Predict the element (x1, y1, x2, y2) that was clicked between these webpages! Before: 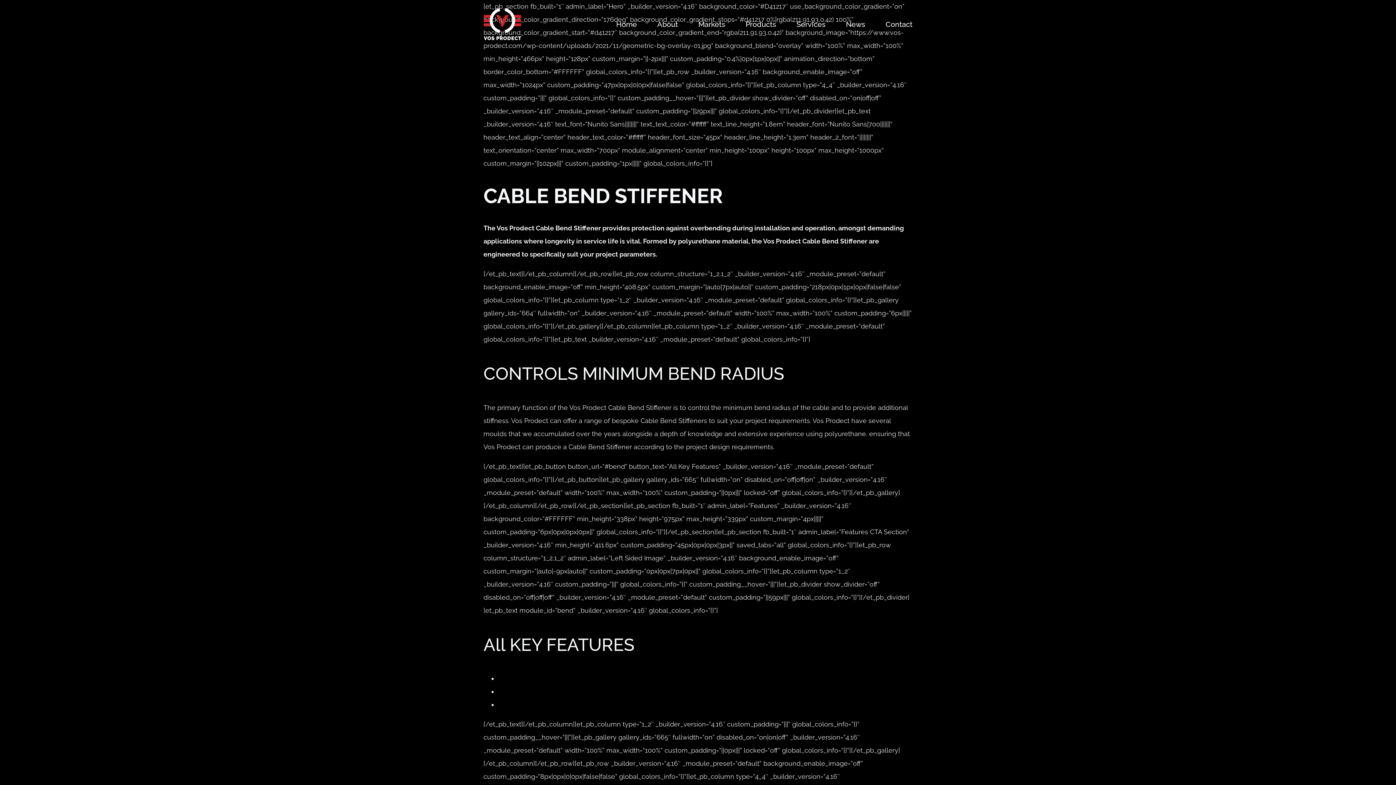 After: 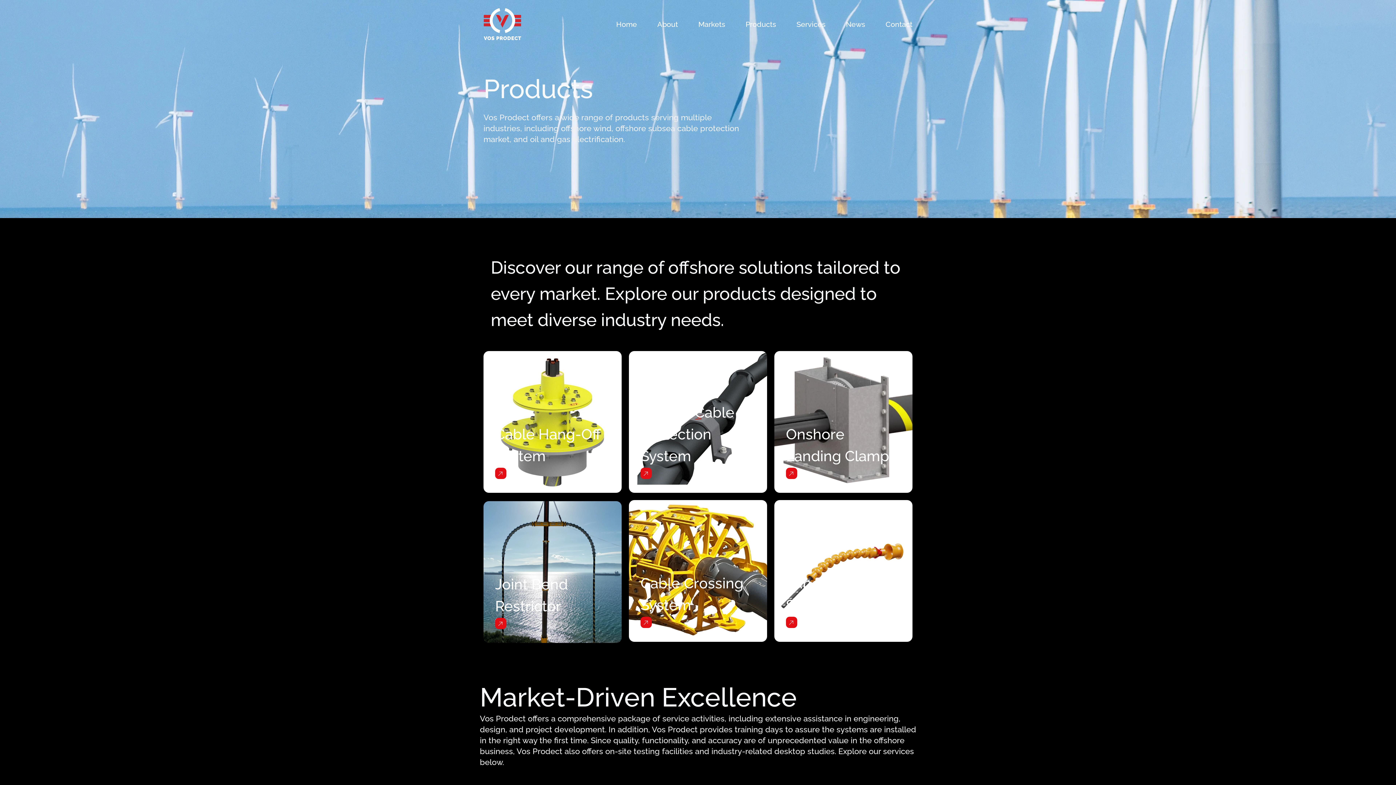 Action: label: Products bbox: (735, 0, 786, 47)